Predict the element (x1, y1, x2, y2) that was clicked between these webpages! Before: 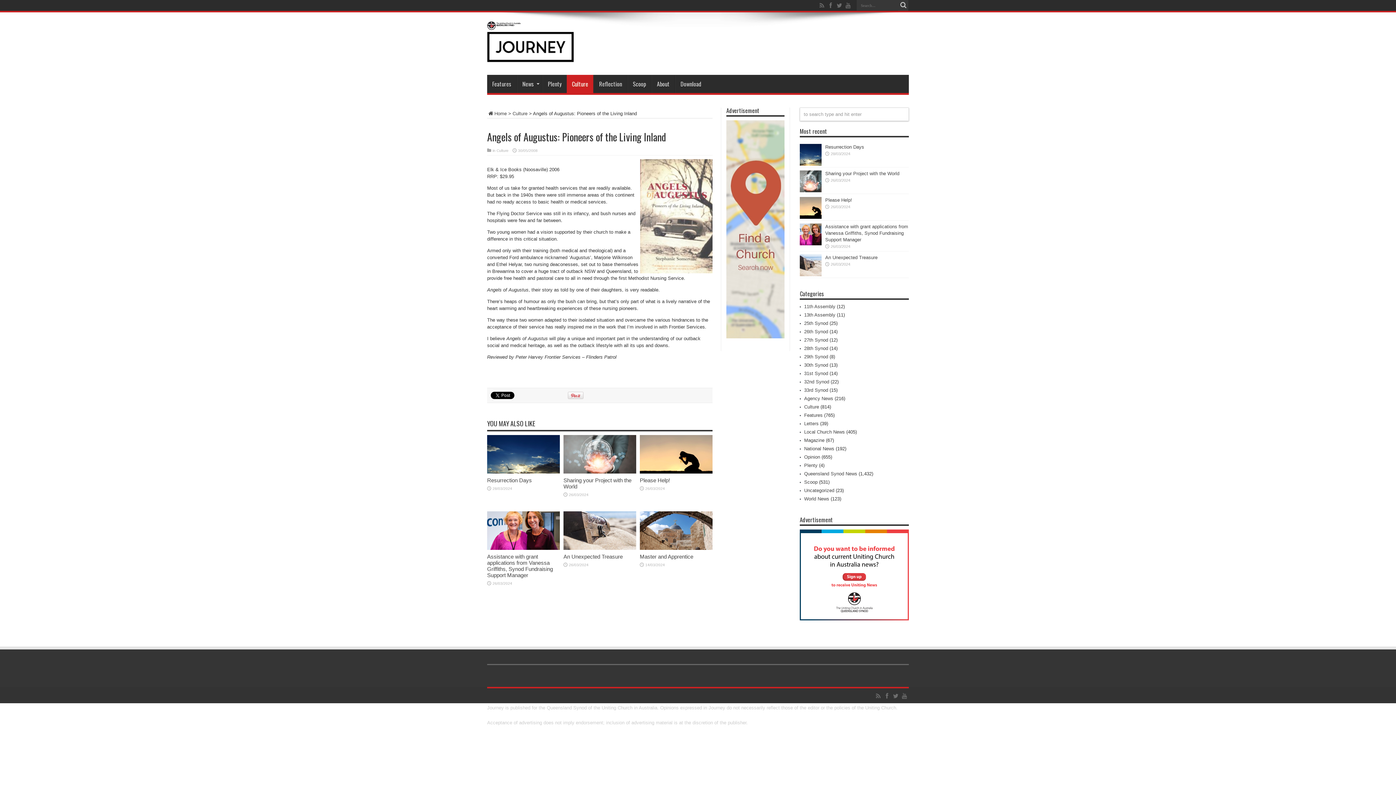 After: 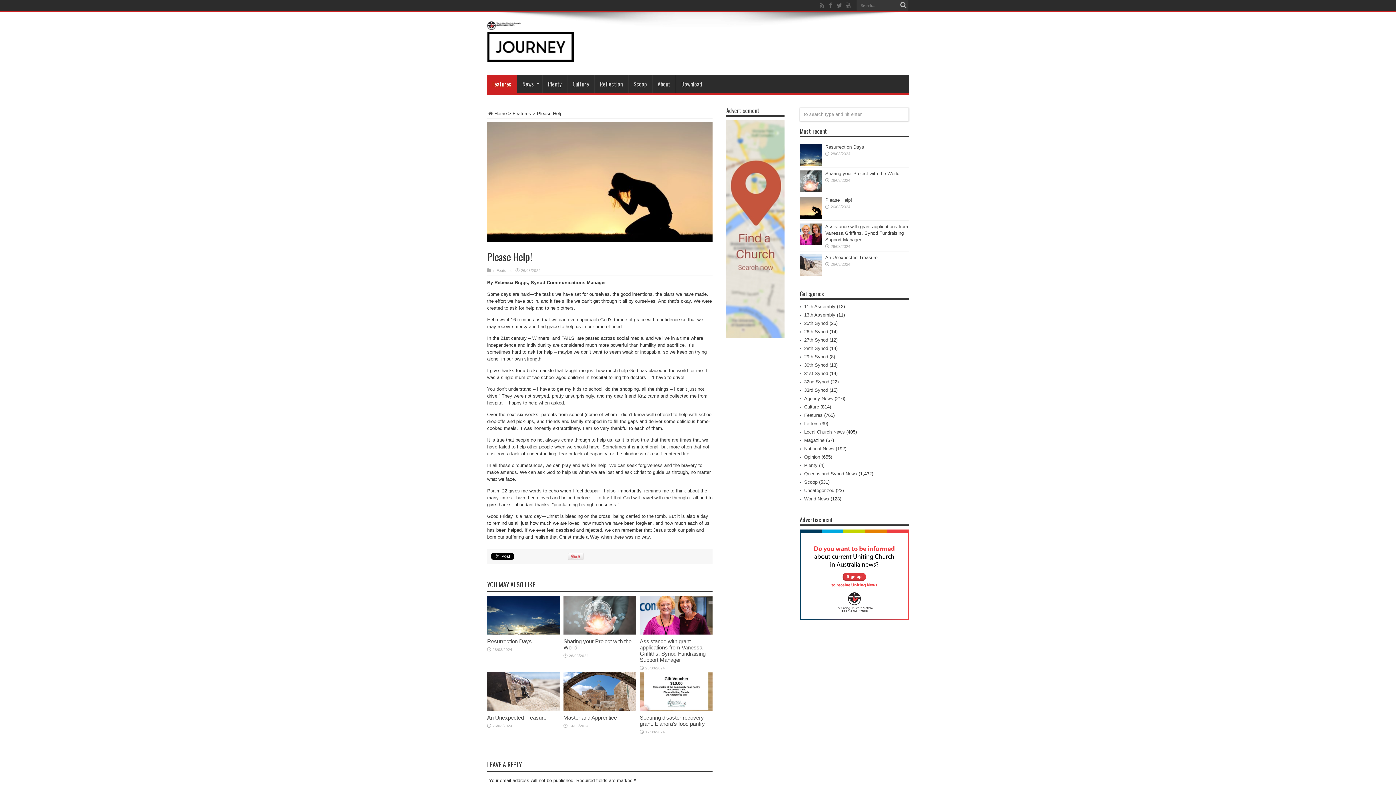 Action: bbox: (825, 197, 852, 202) label: Please Help!